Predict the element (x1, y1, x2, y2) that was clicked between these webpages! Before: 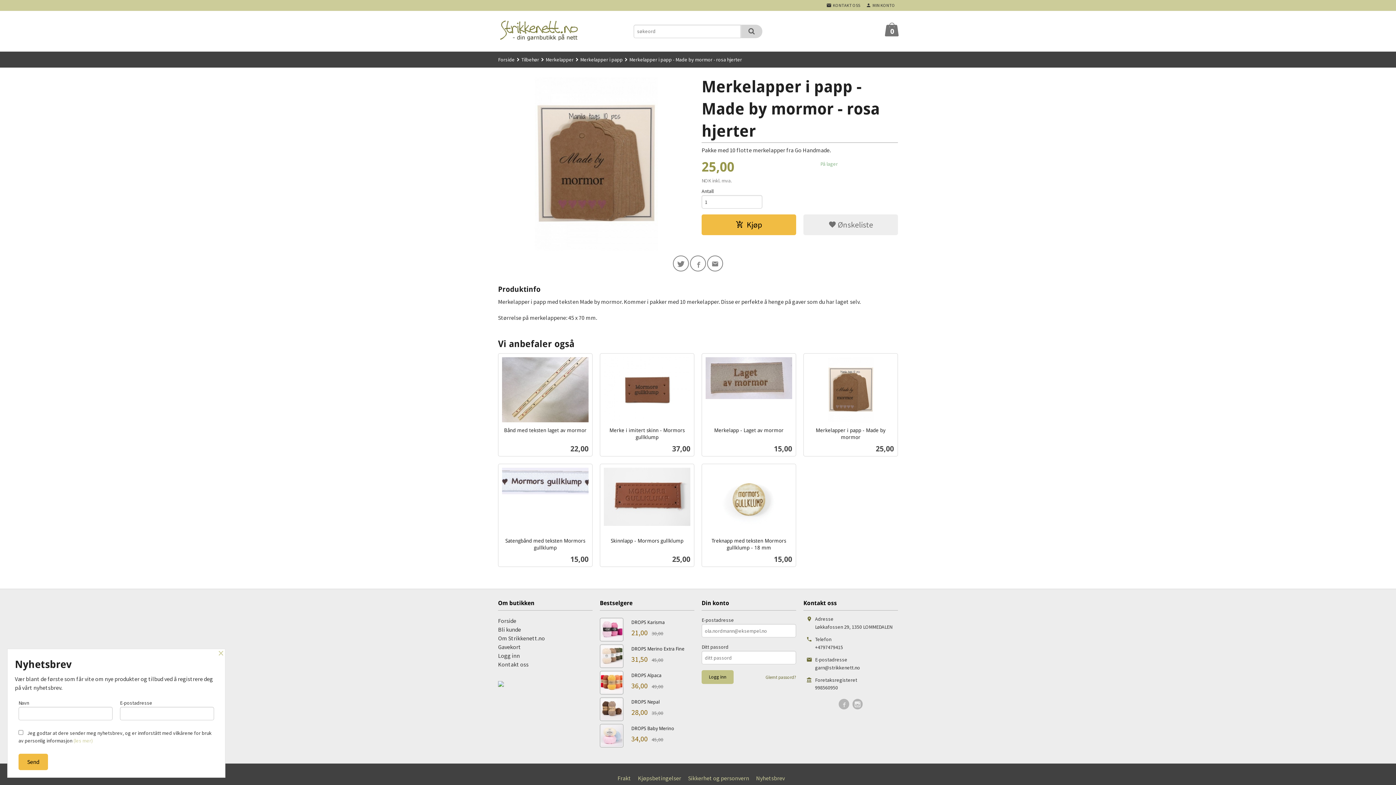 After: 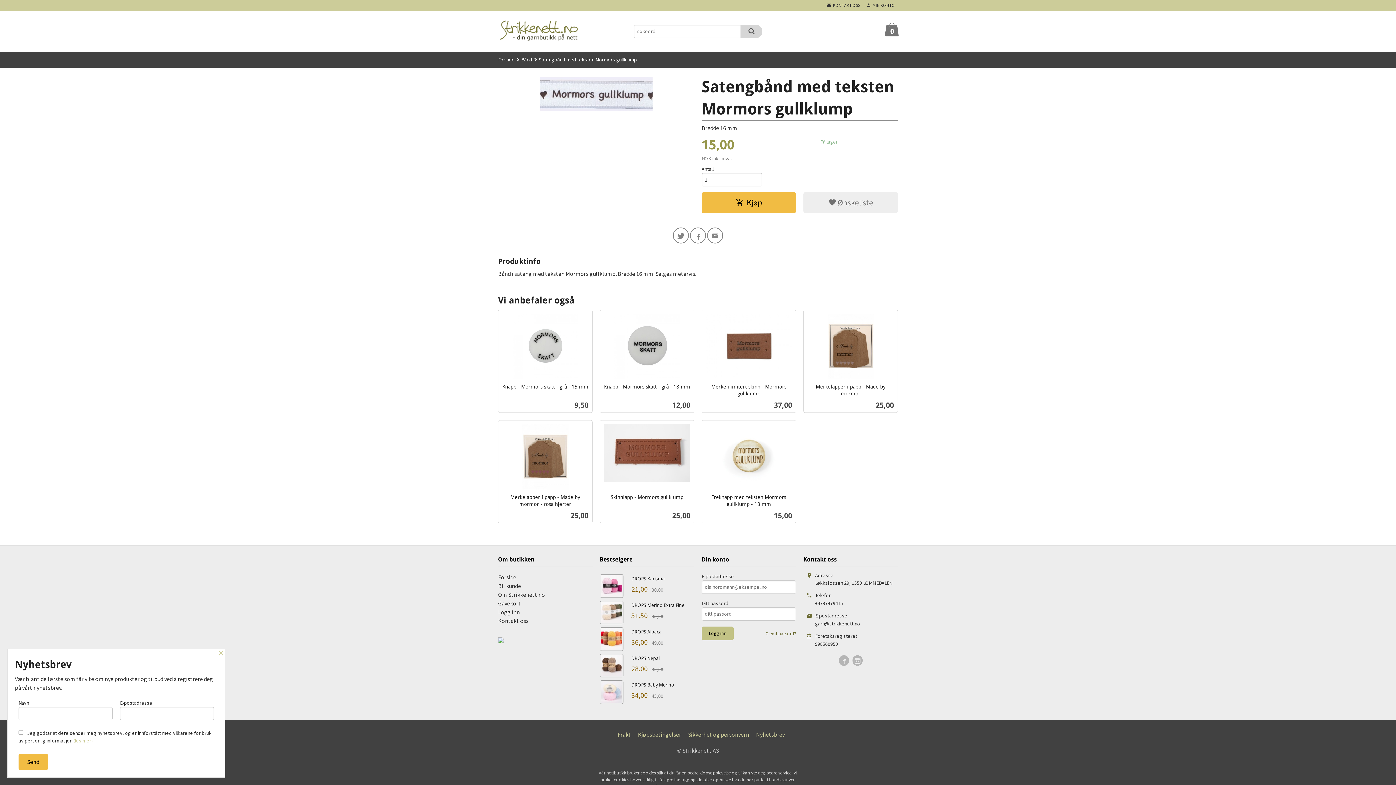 Action: label: Satengbånd med teksten Mormors gullklump
Pris
15,00
inkl. mva.
Kjøp bbox: (498, 464, 592, 567)